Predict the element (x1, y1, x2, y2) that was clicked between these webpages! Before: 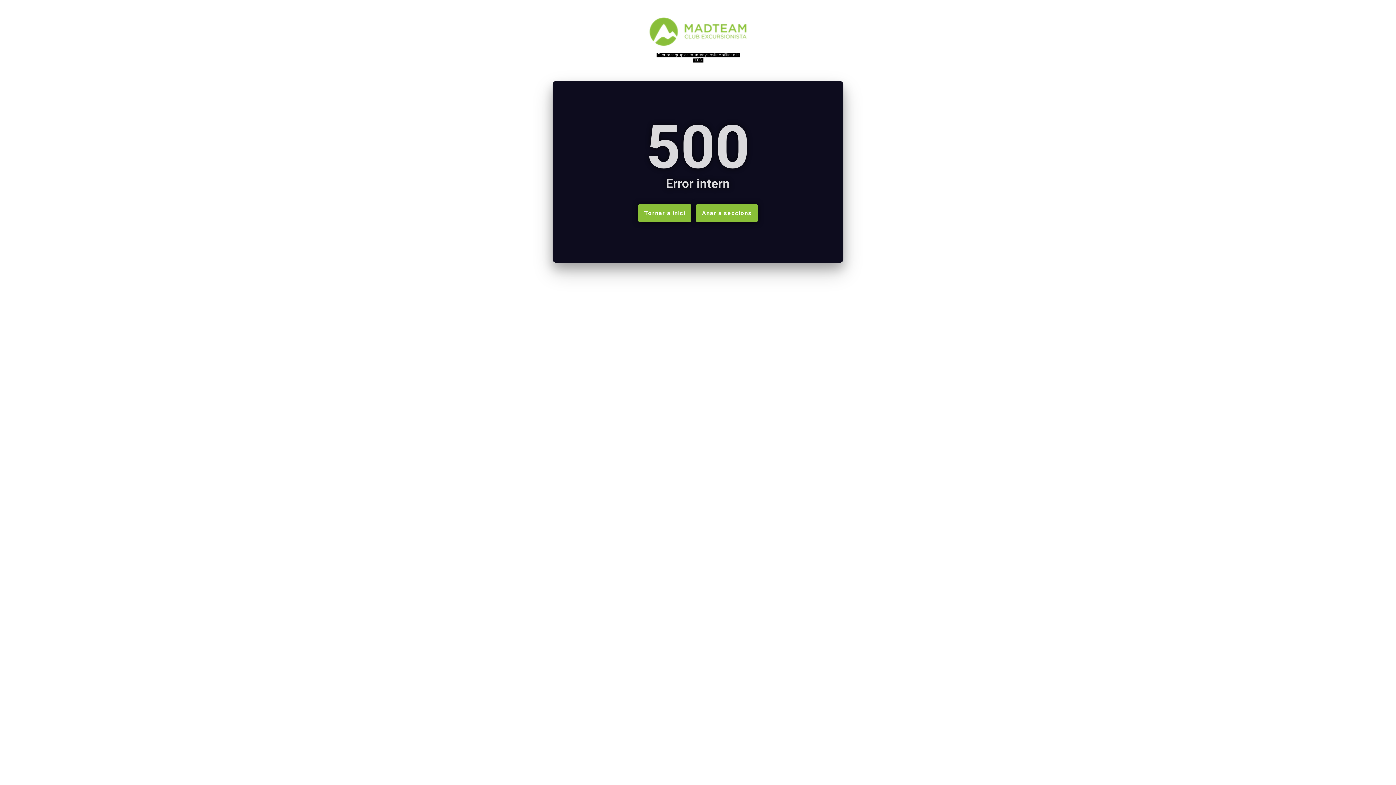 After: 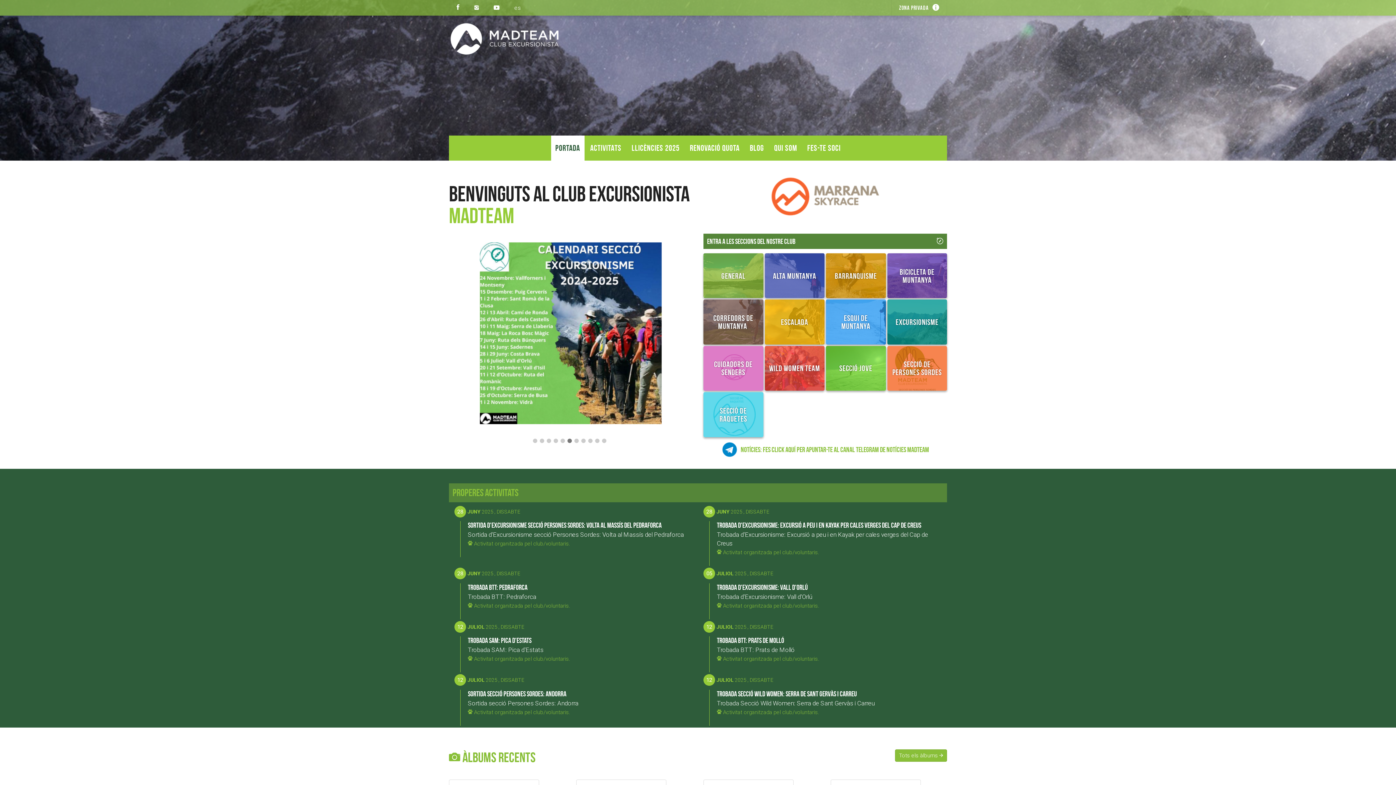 Action: label: Tornar a inici bbox: (638, 204, 691, 222)